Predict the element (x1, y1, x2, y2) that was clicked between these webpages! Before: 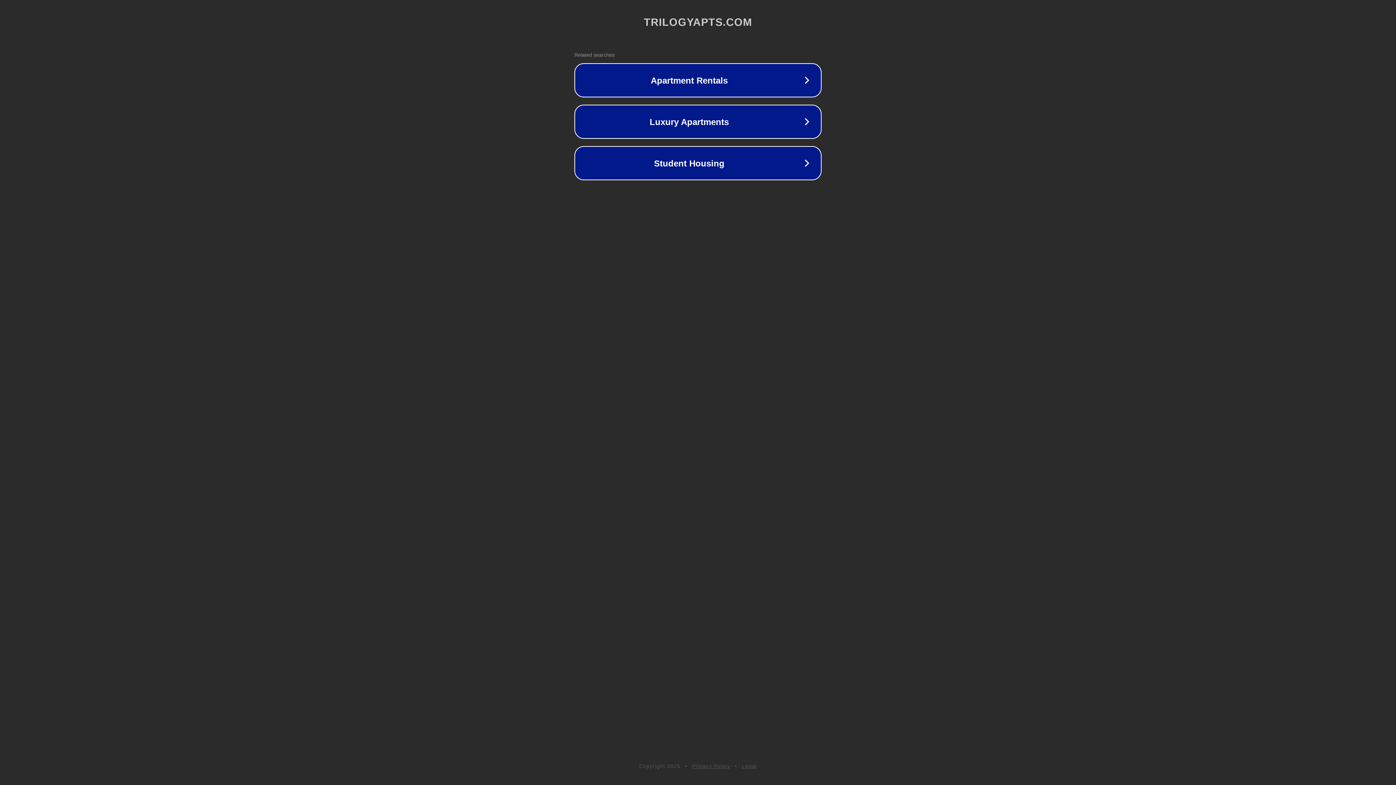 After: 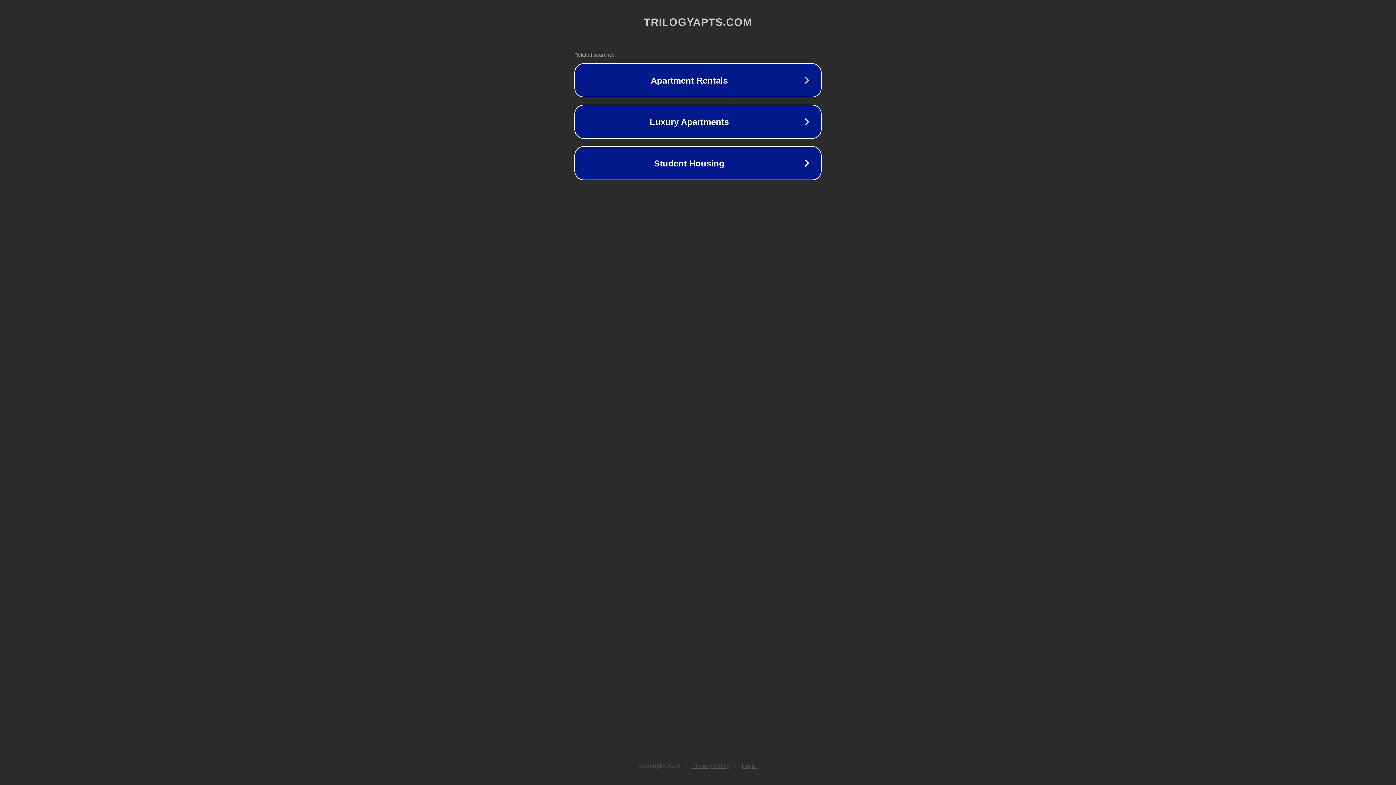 Action: bbox: (742, 763, 757, 769) label: Legal